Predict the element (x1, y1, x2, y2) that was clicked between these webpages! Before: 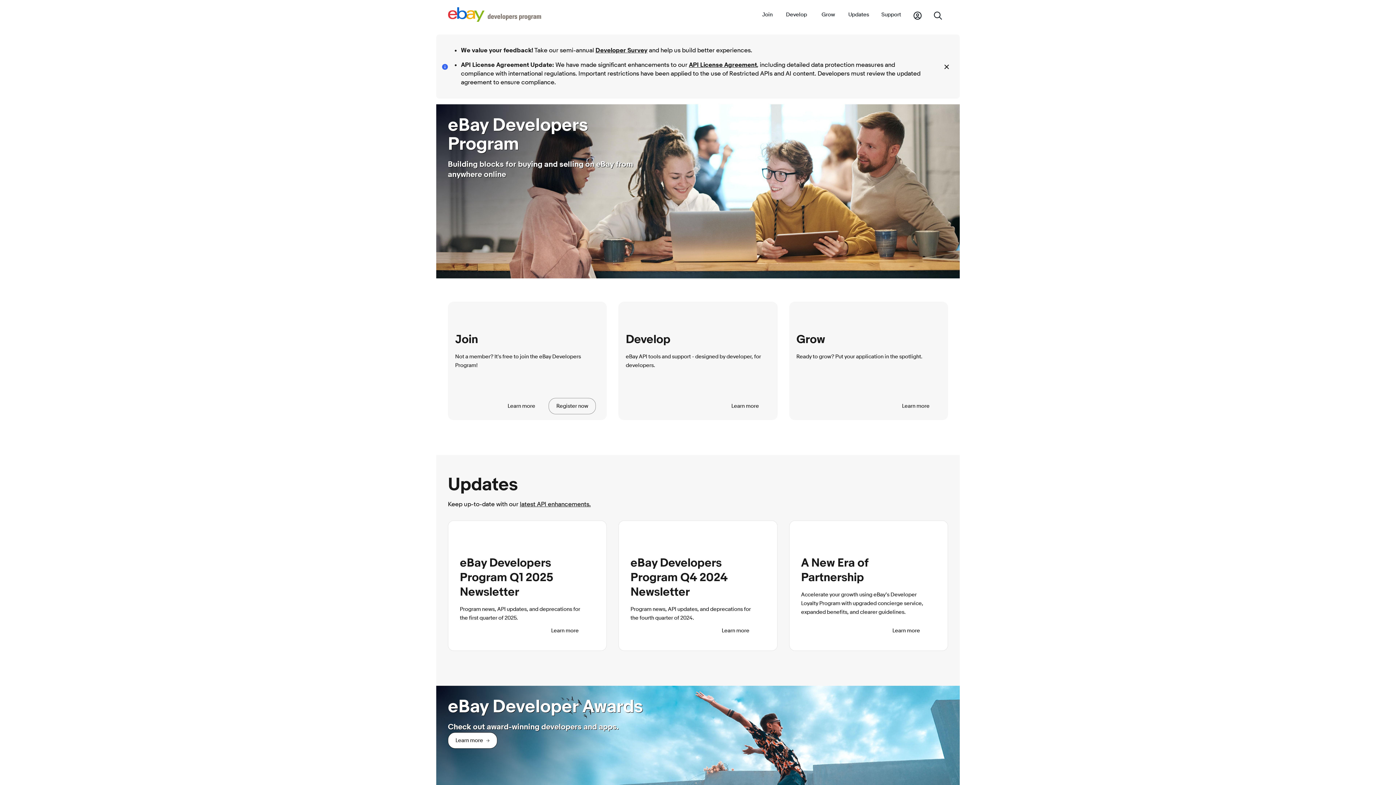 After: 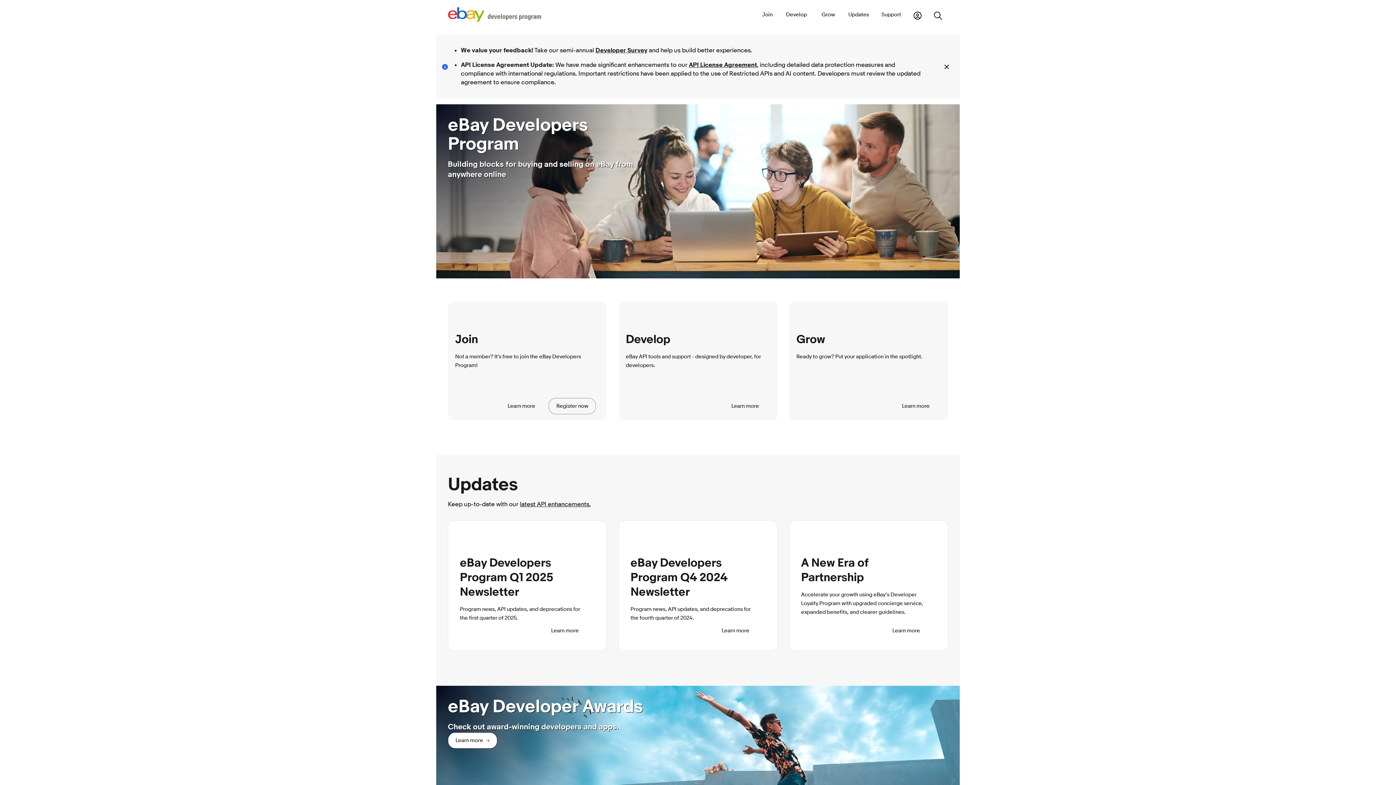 Action: bbox: (595, 46, 647, 54) label: Developer Survey